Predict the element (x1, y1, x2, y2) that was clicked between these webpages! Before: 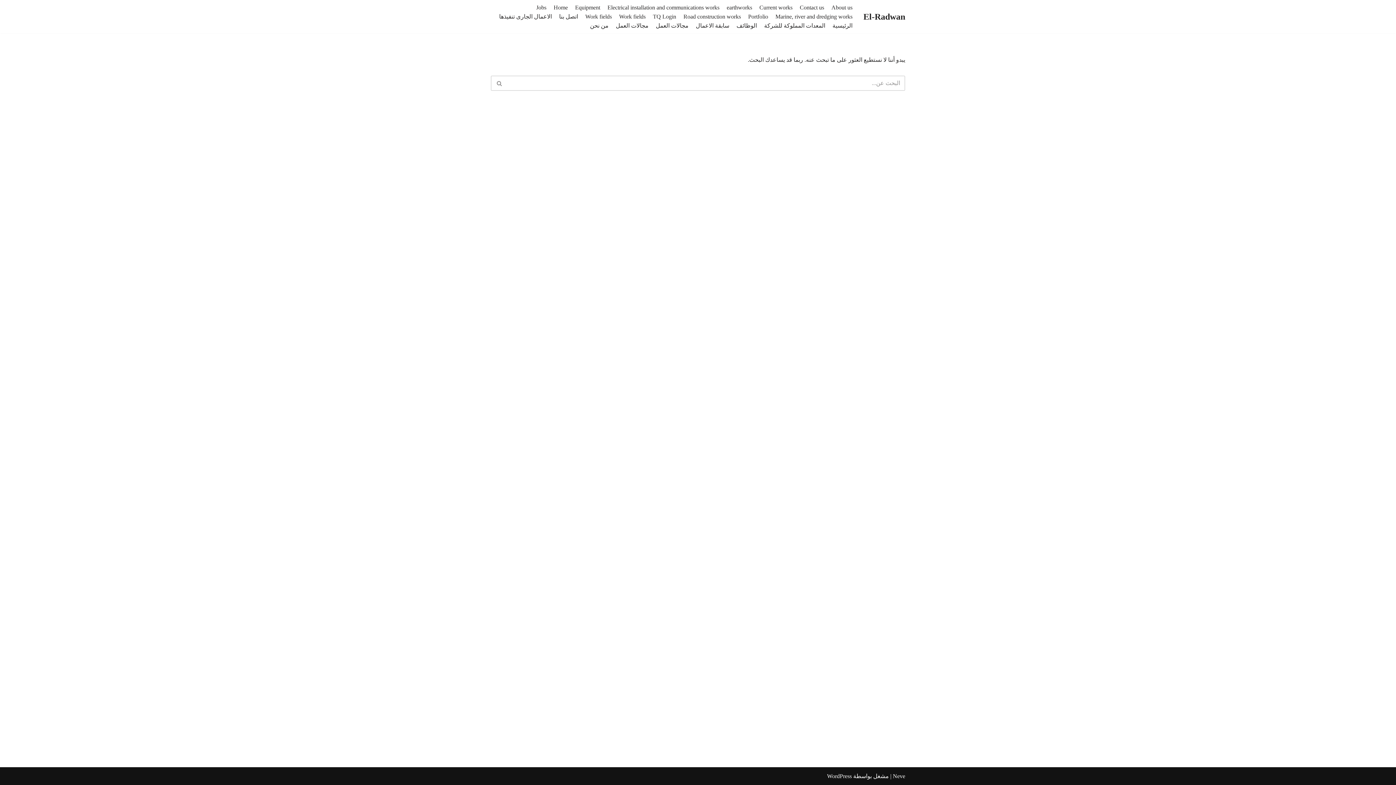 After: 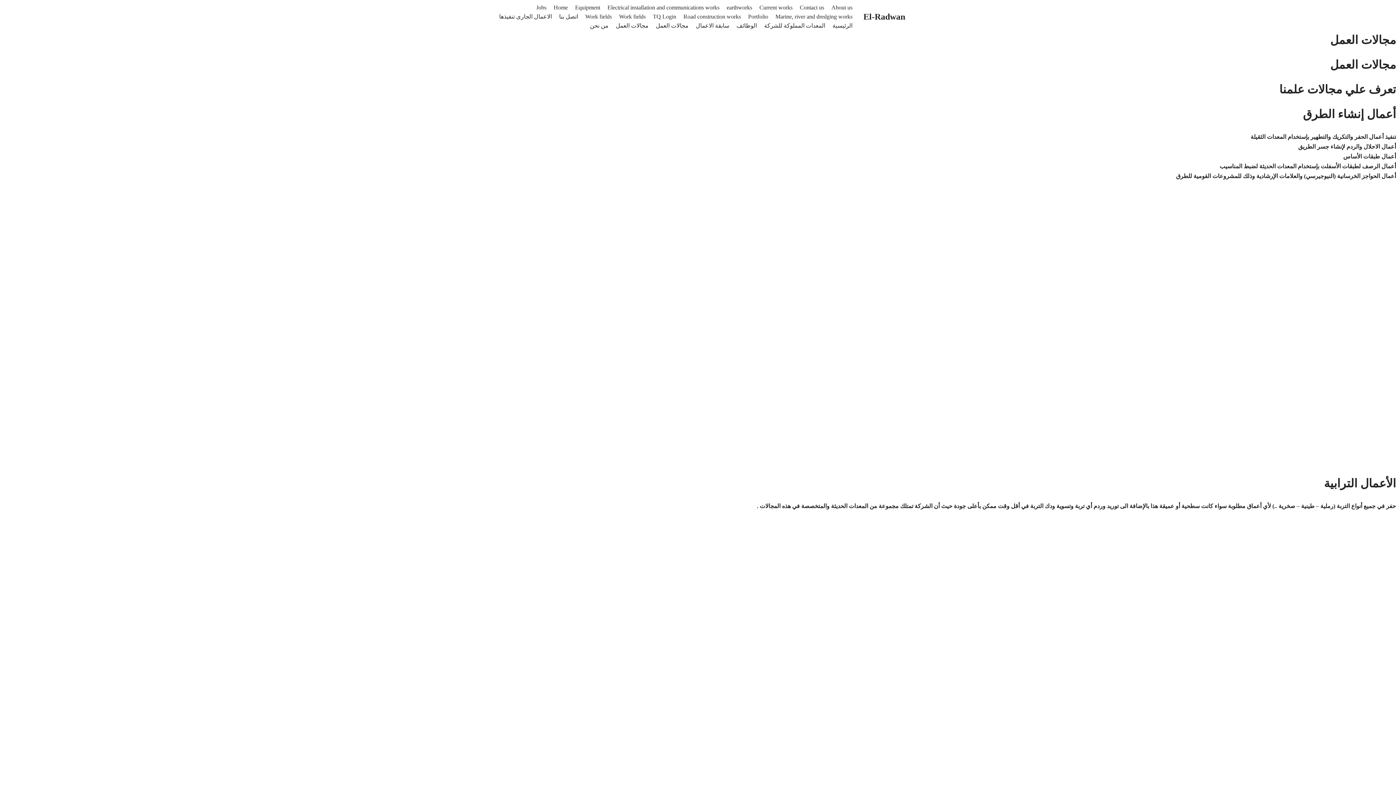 Action: bbox: (616, 21, 648, 30) label: مجالات العمل